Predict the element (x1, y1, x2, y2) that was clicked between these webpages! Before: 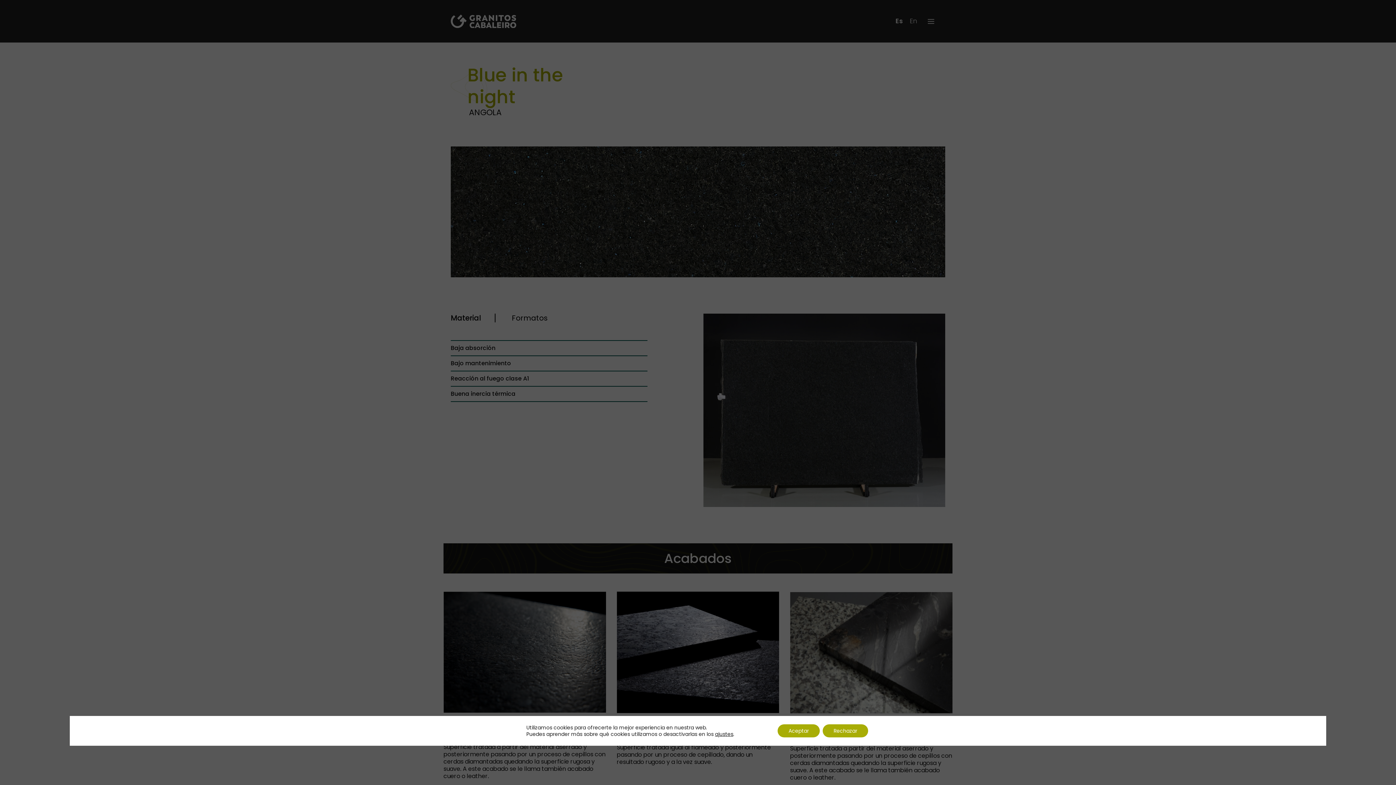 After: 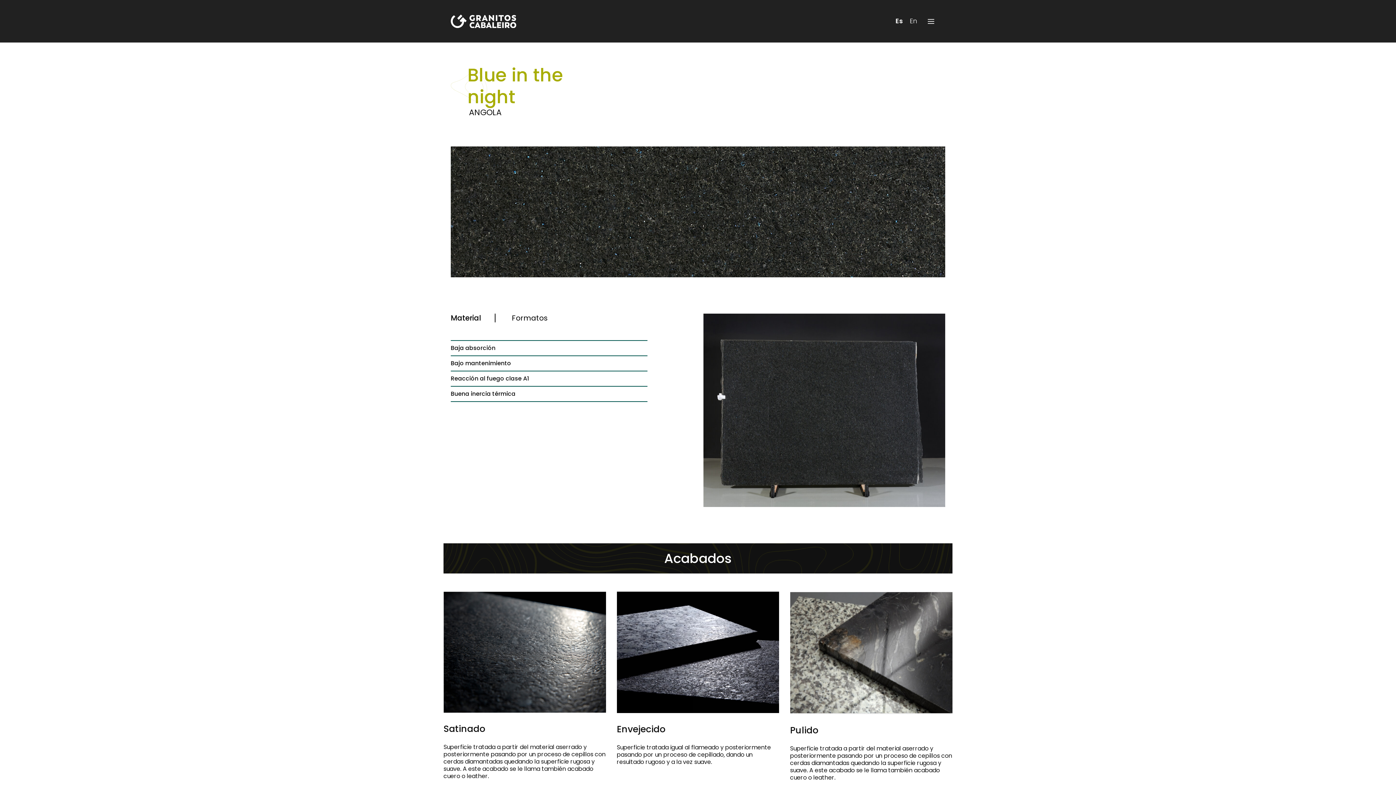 Action: bbox: (777, 724, 820, 737) label: Aceptar